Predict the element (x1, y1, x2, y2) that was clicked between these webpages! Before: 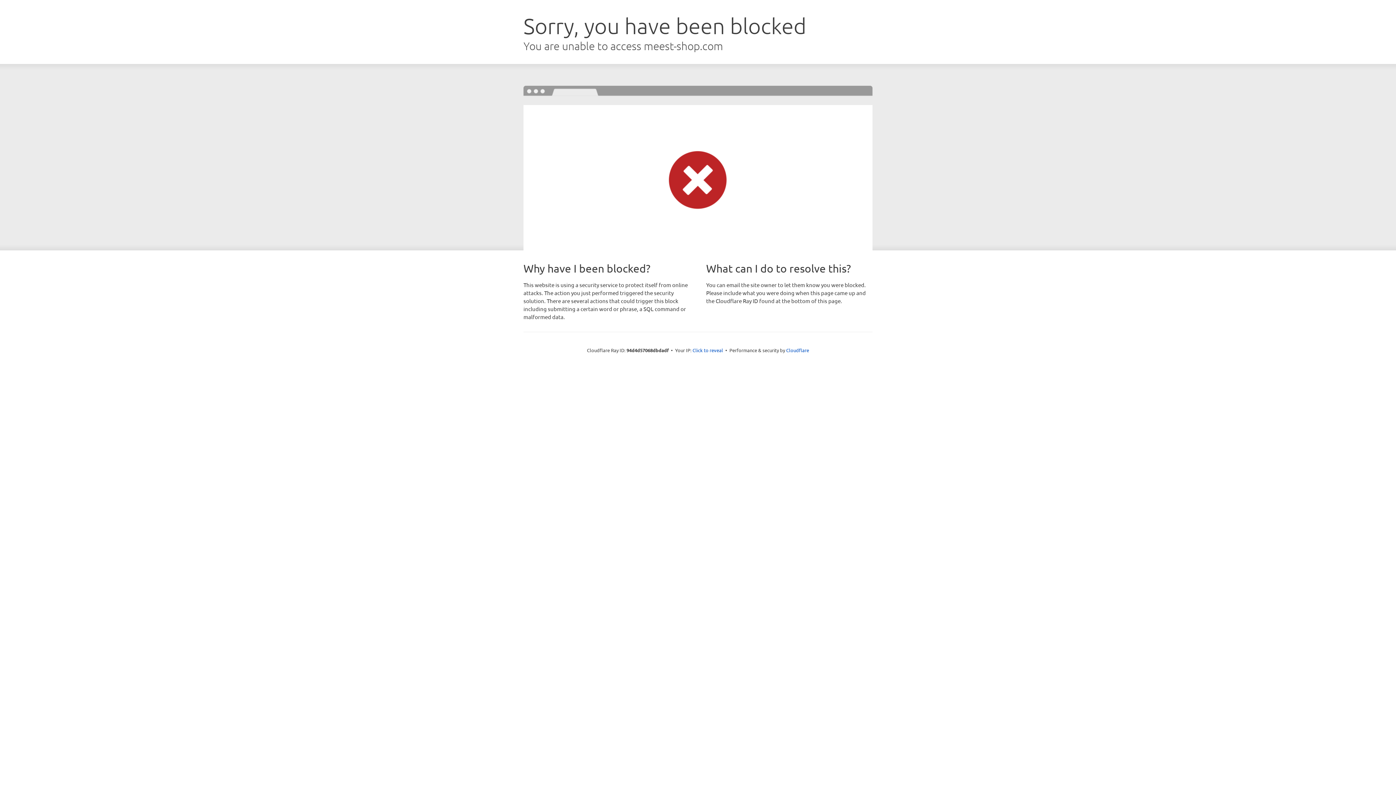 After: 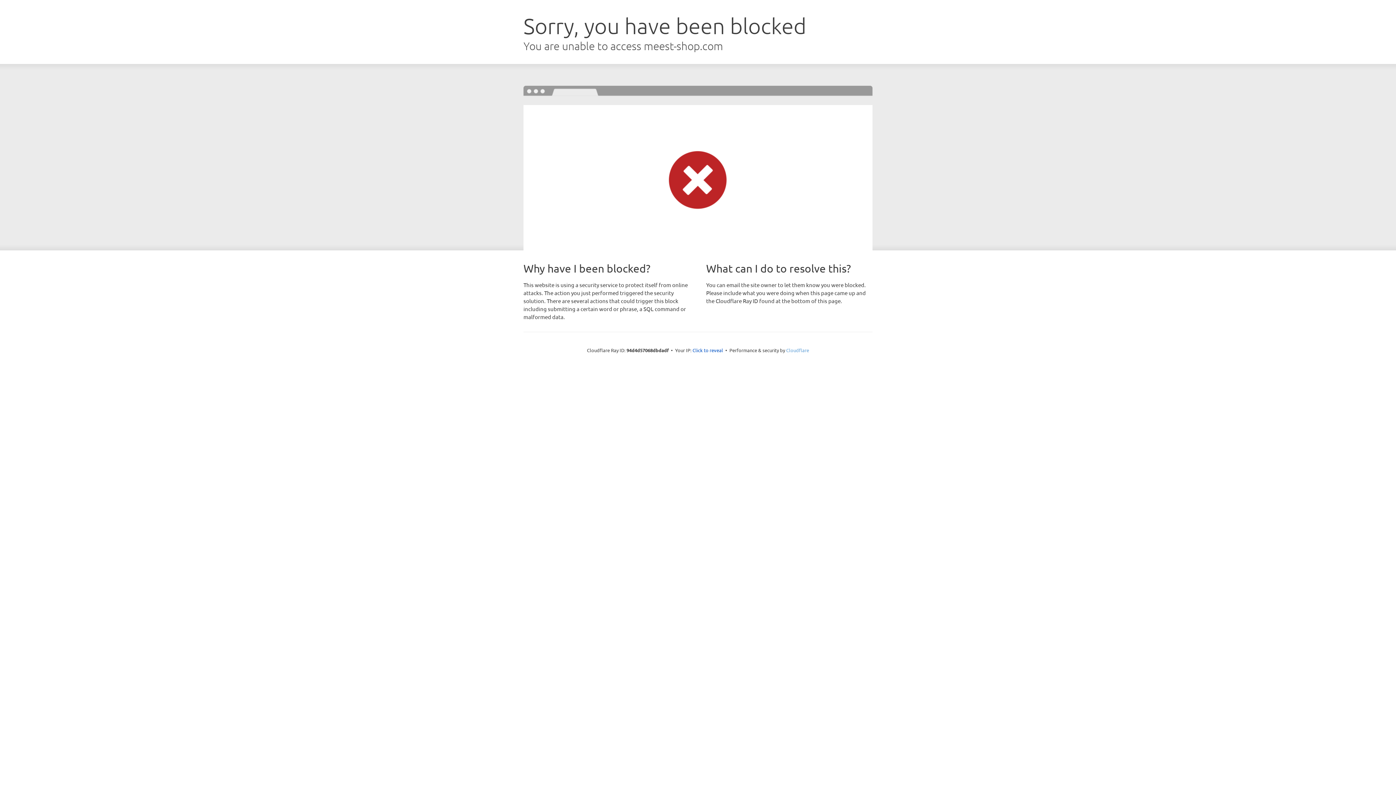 Action: bbox: (786, 347, 809, 353) label: Cloudflare